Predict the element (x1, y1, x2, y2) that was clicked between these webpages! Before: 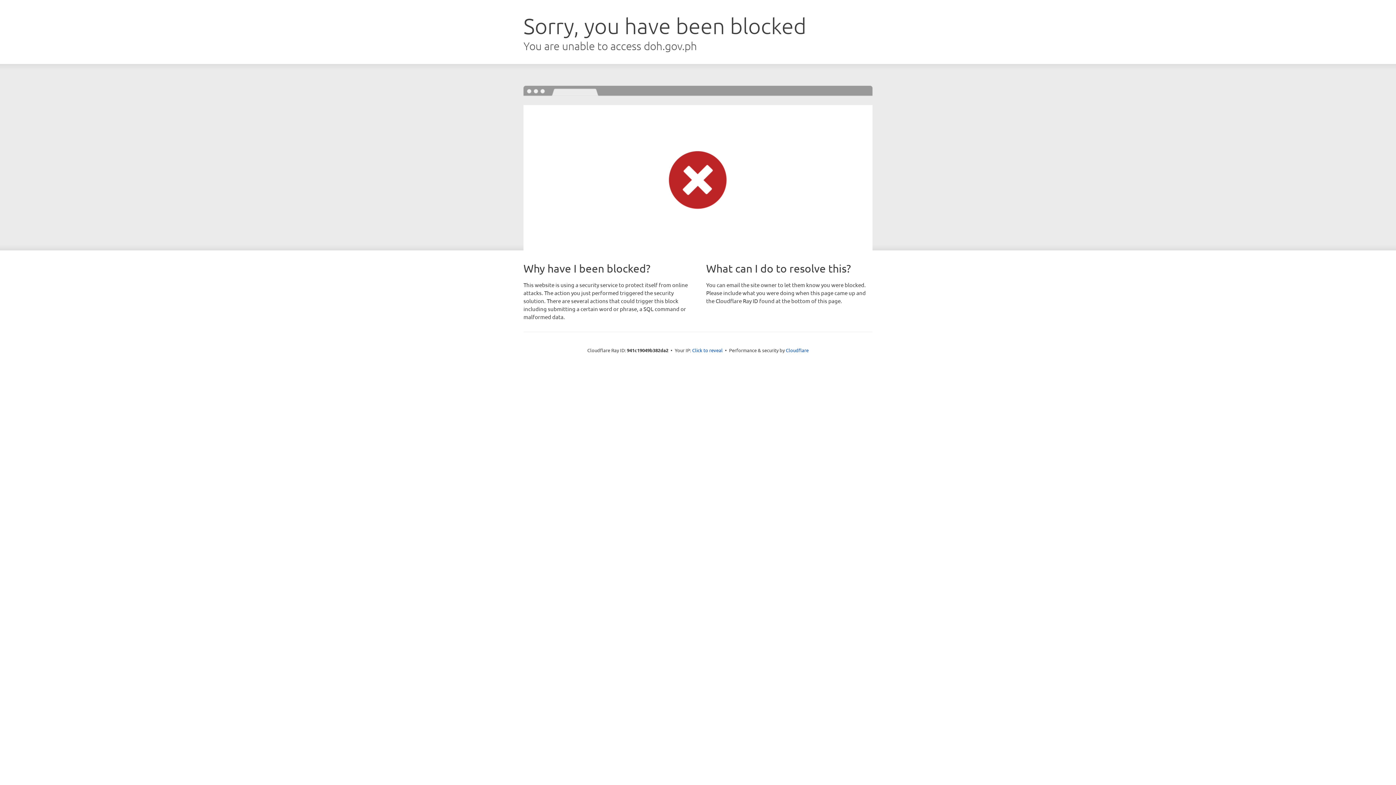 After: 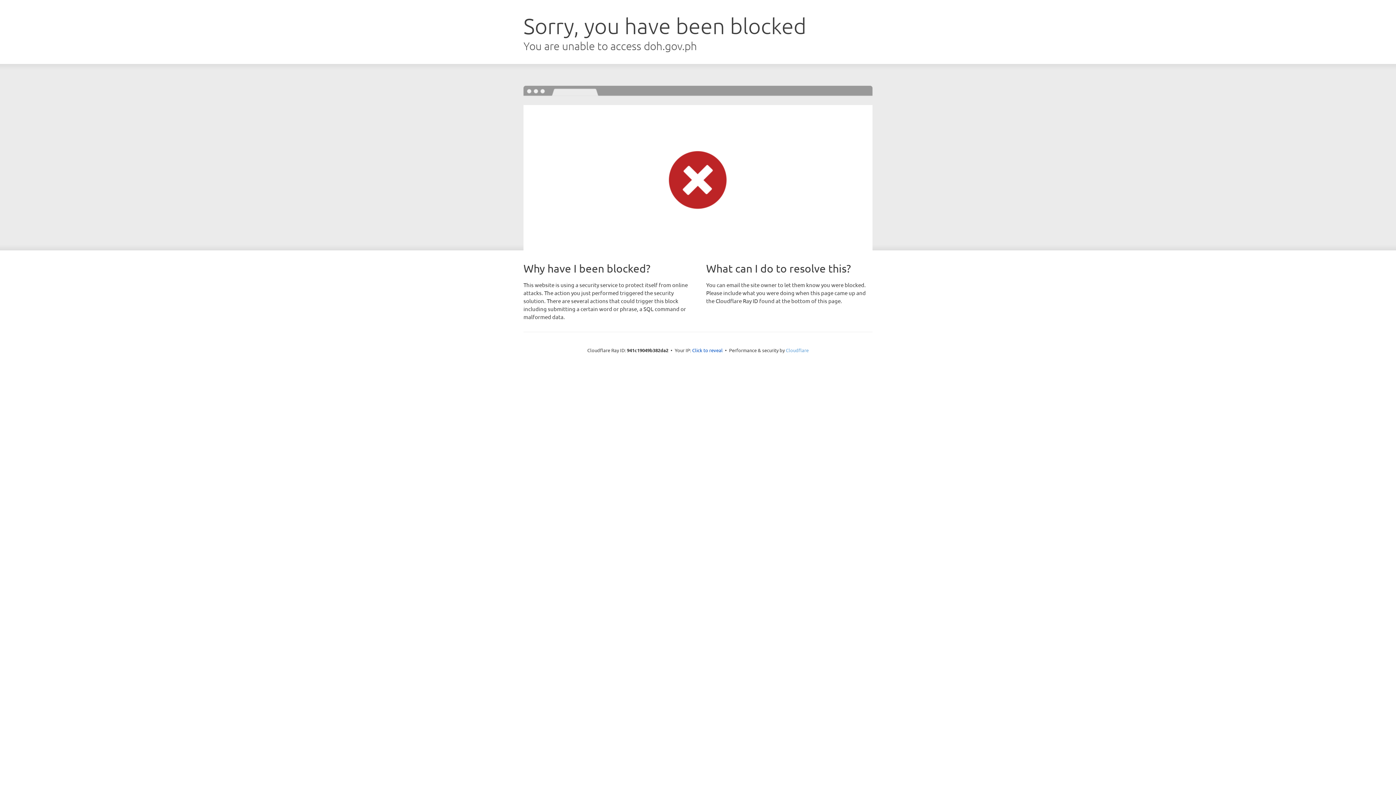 Action: bbox: (786, 347, 808, 353) label: Cloudflare